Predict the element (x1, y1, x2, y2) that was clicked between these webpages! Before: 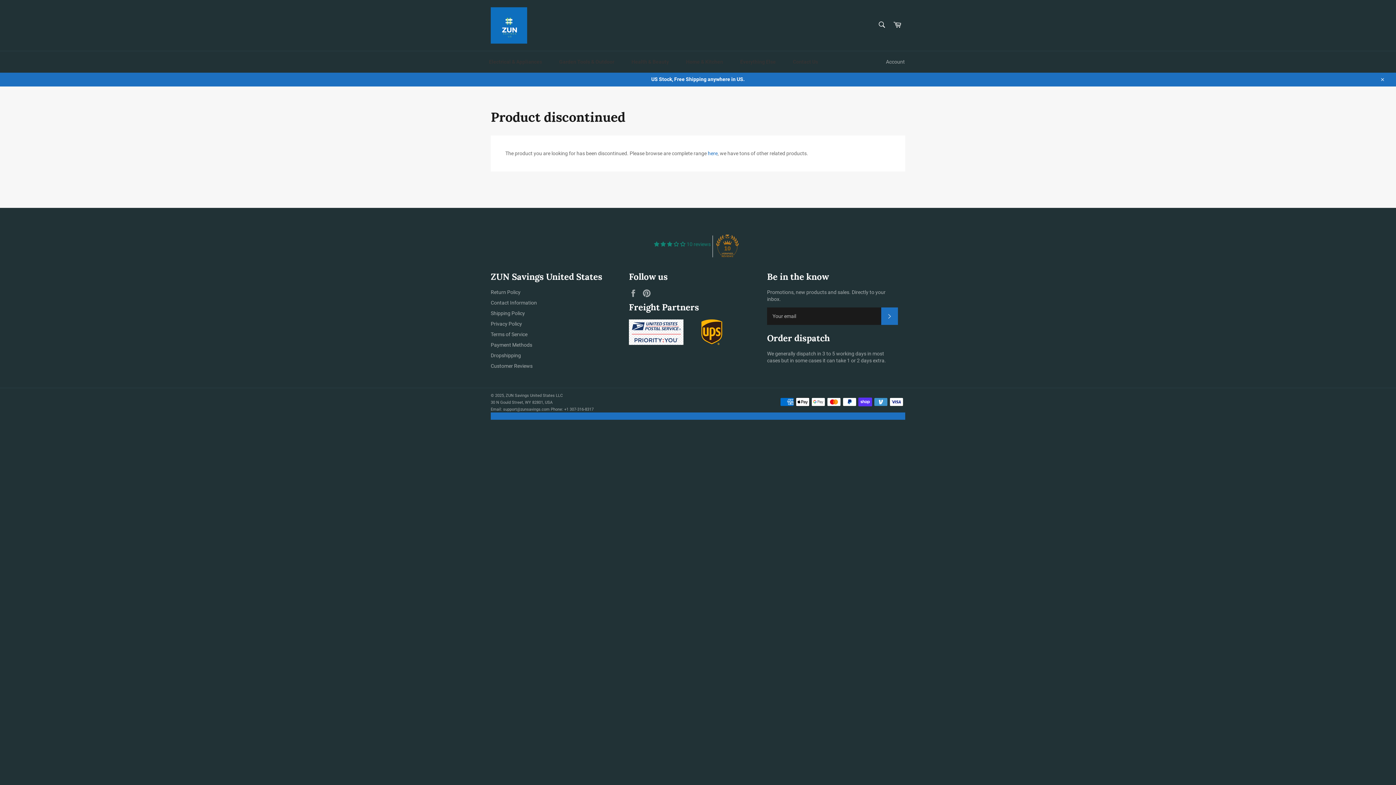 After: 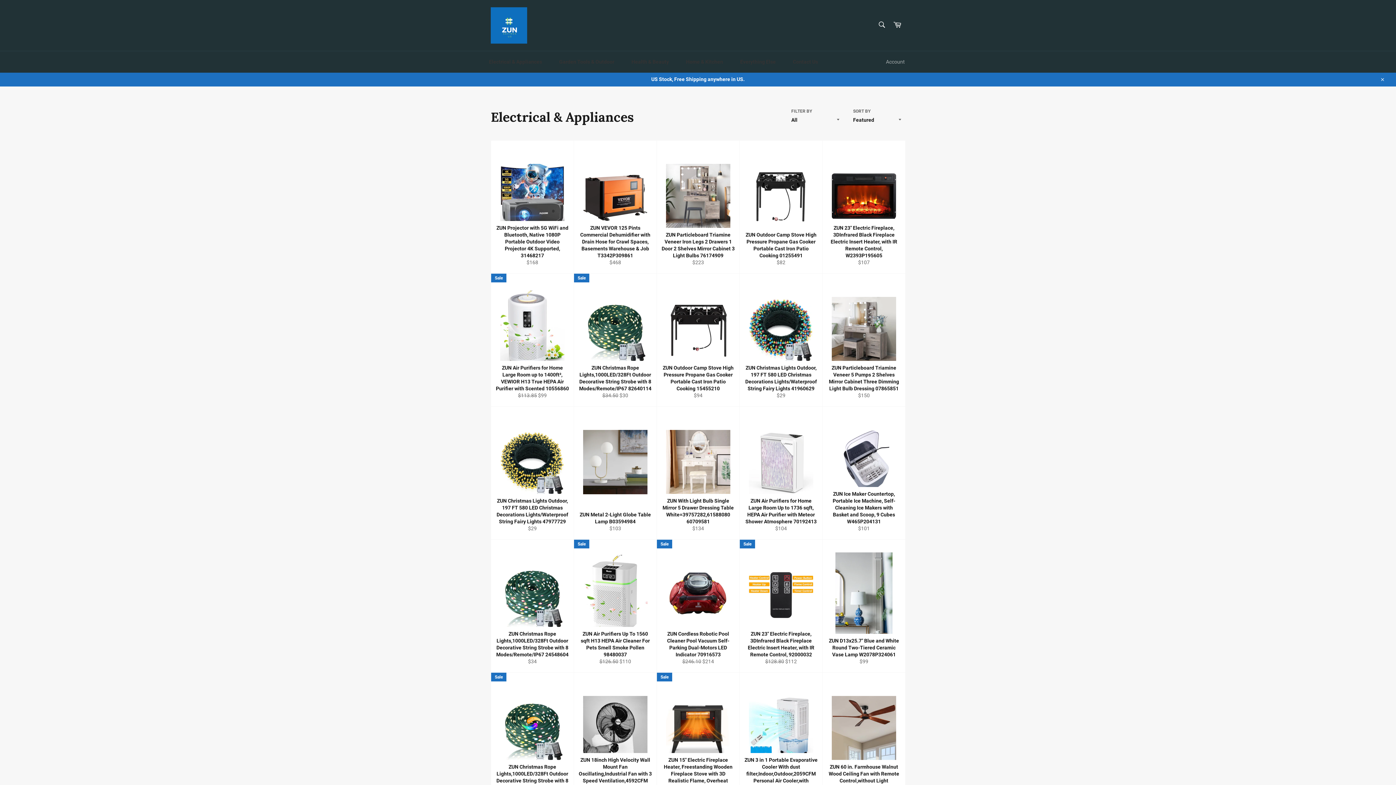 Action: bbox: (483, 58, 553, 65) label: Electrical & Appliances